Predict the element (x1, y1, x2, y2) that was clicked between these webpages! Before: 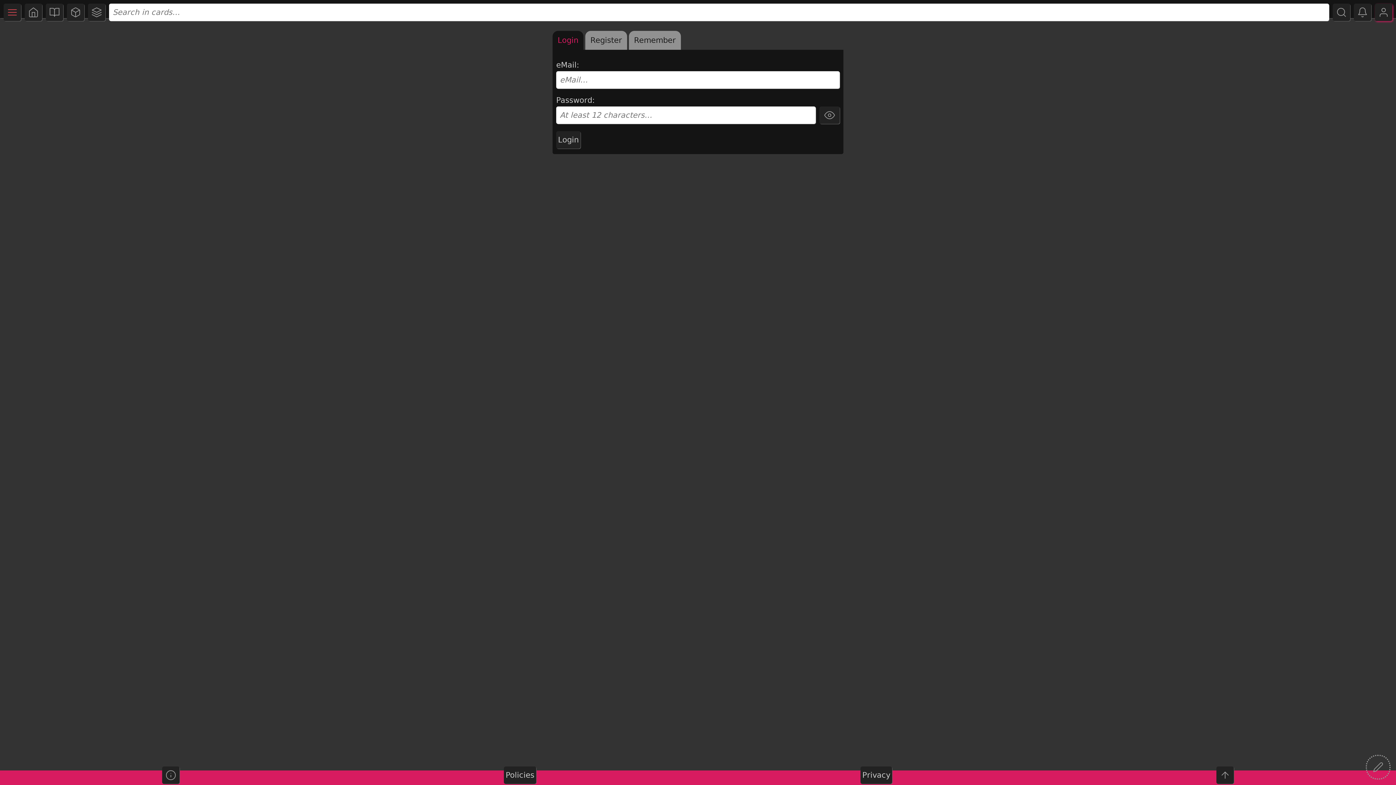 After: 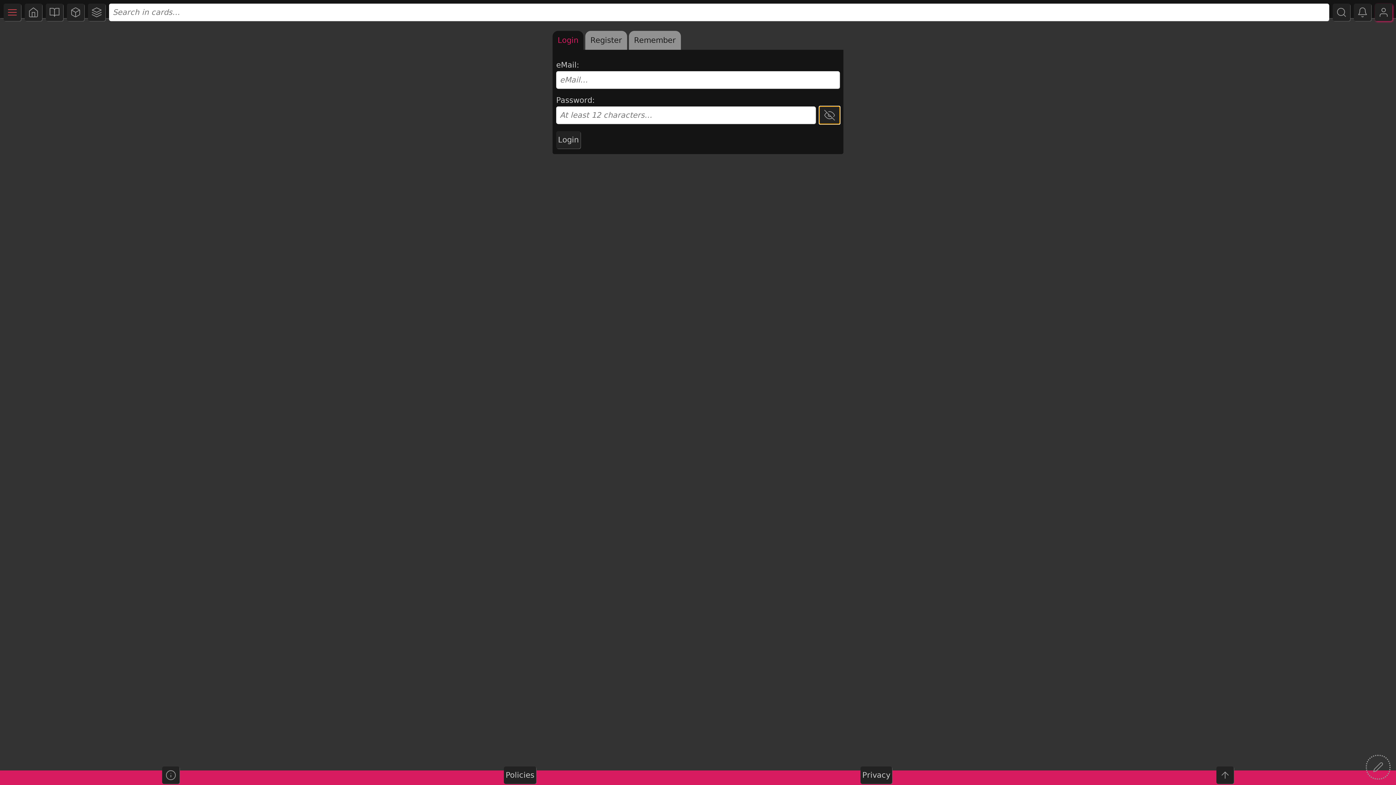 Action: bbox: (819, 106, 839, 124)